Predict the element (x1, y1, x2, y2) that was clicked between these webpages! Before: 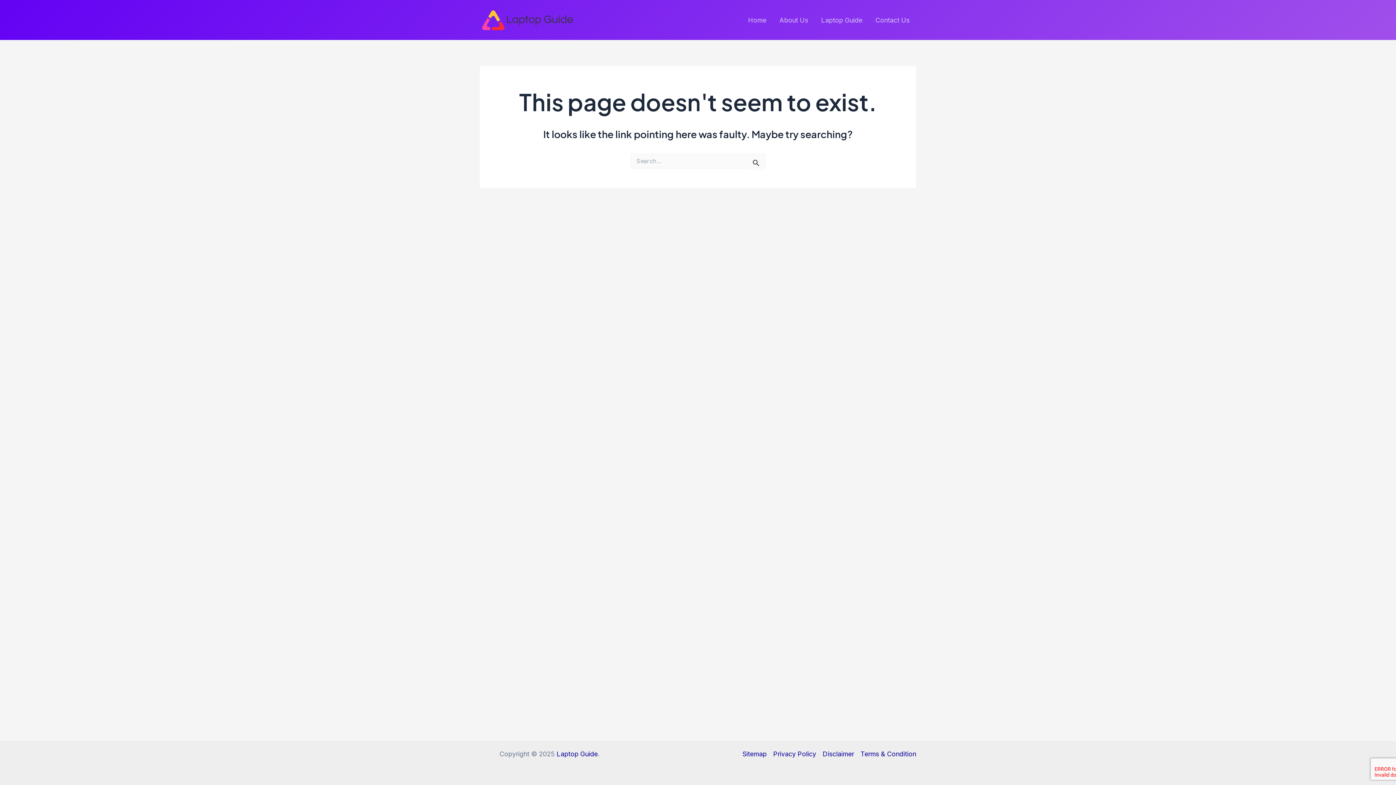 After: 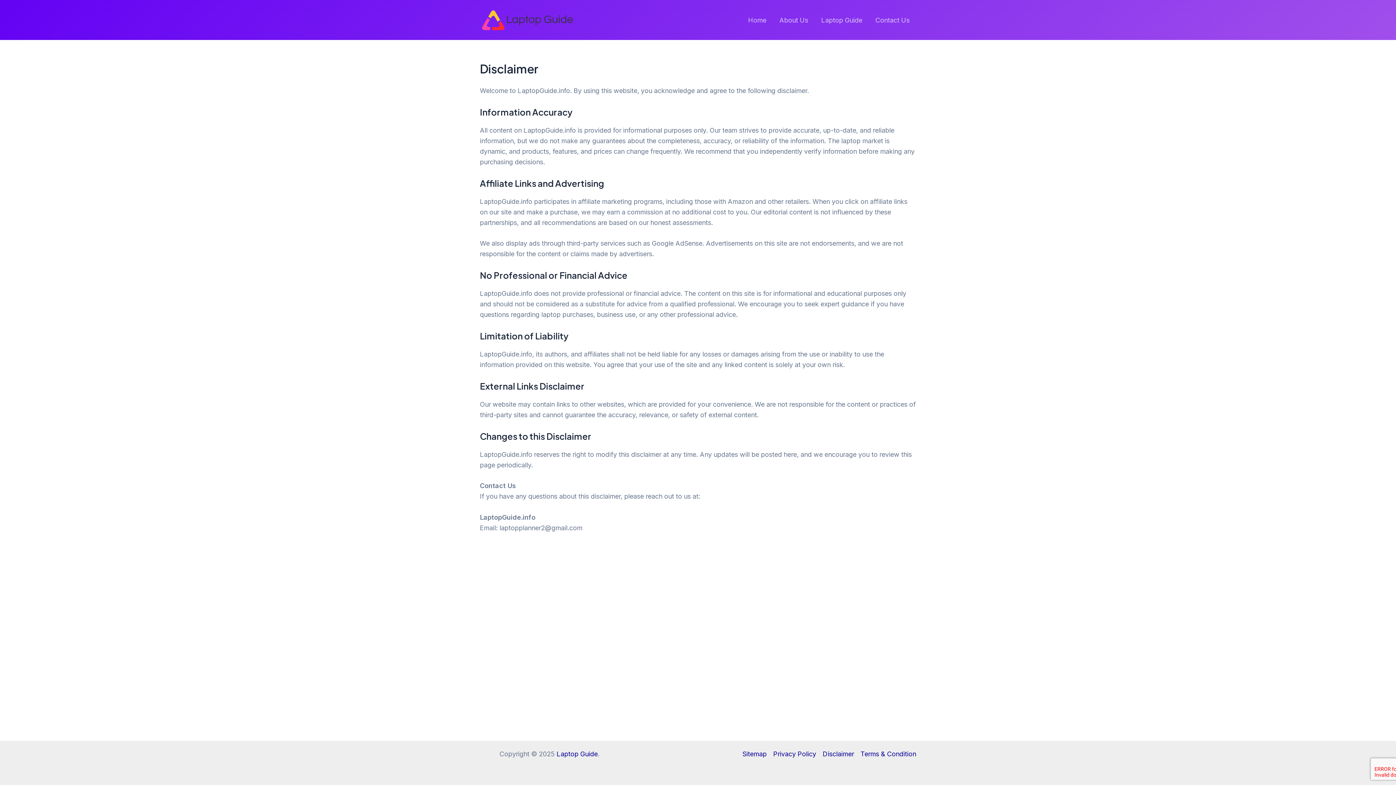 Action: label: Disclaimer bbox: (819, 749, 857, 759)